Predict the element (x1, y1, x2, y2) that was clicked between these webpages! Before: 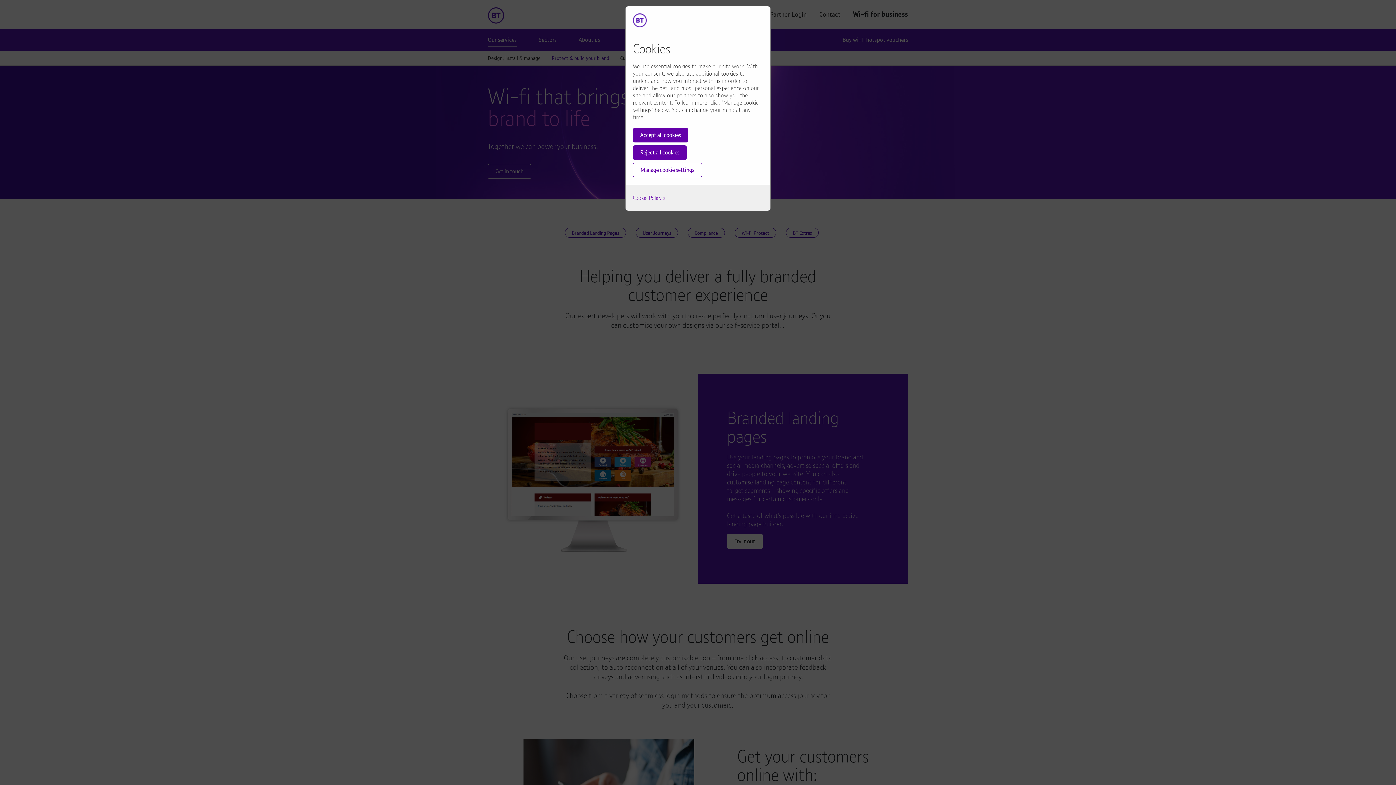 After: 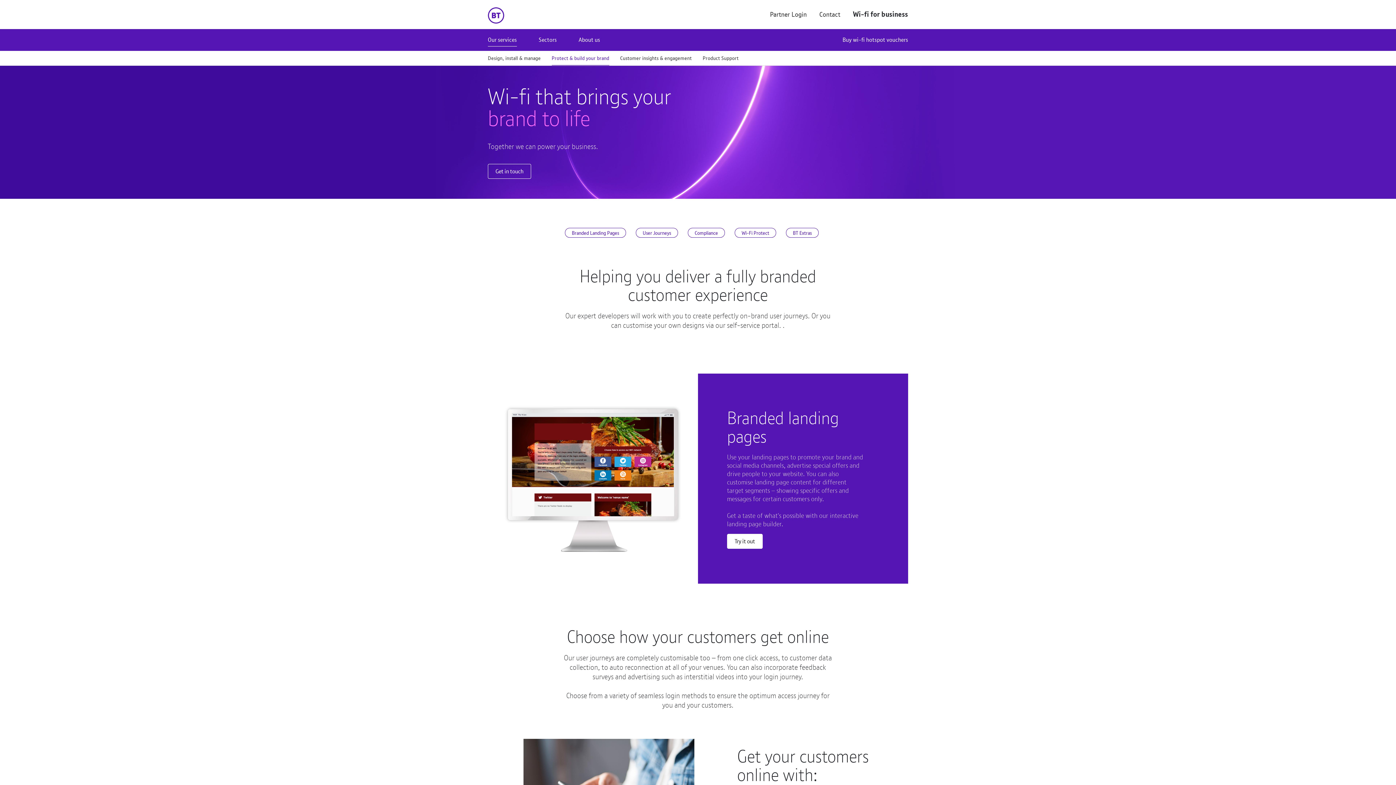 Action: bbox: (633, 128, 688, 142) label: Accept all cookies